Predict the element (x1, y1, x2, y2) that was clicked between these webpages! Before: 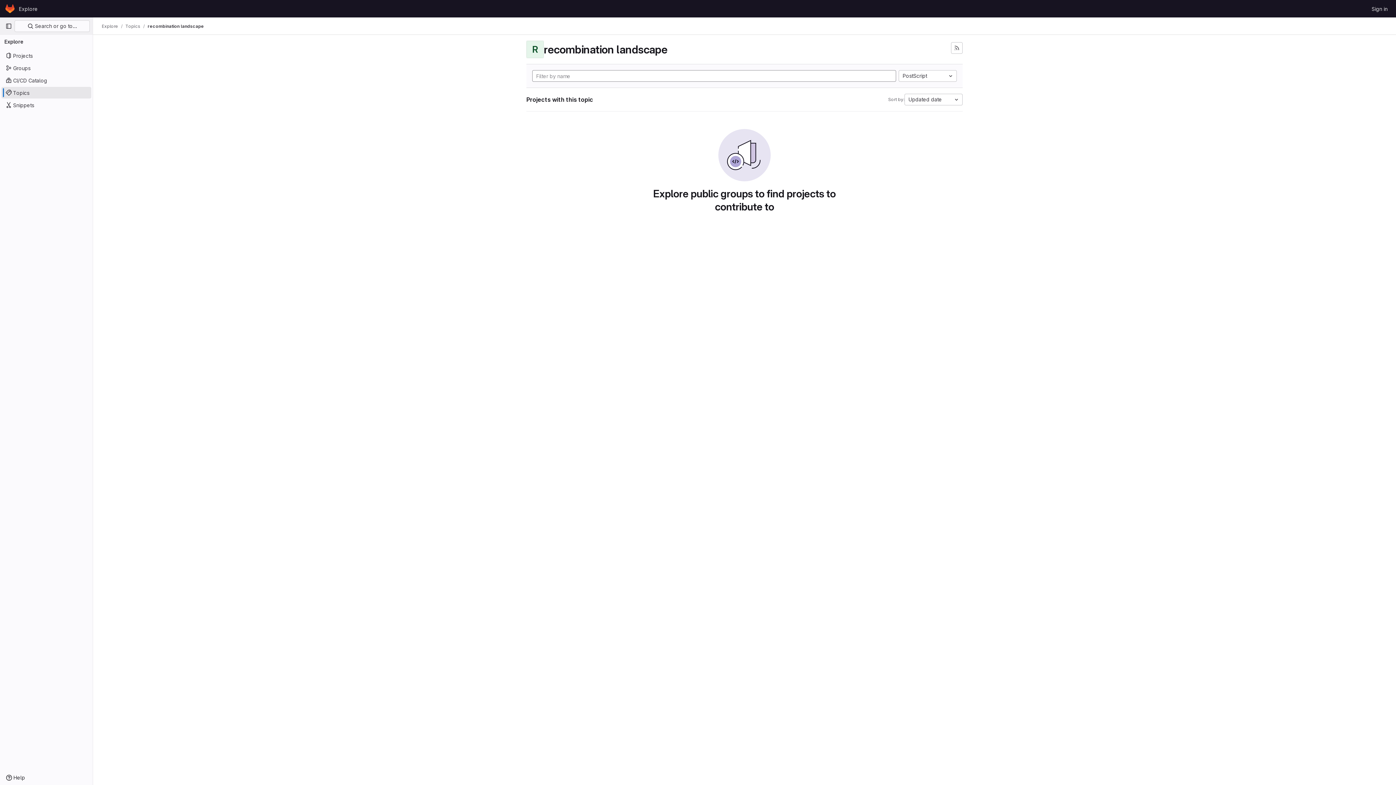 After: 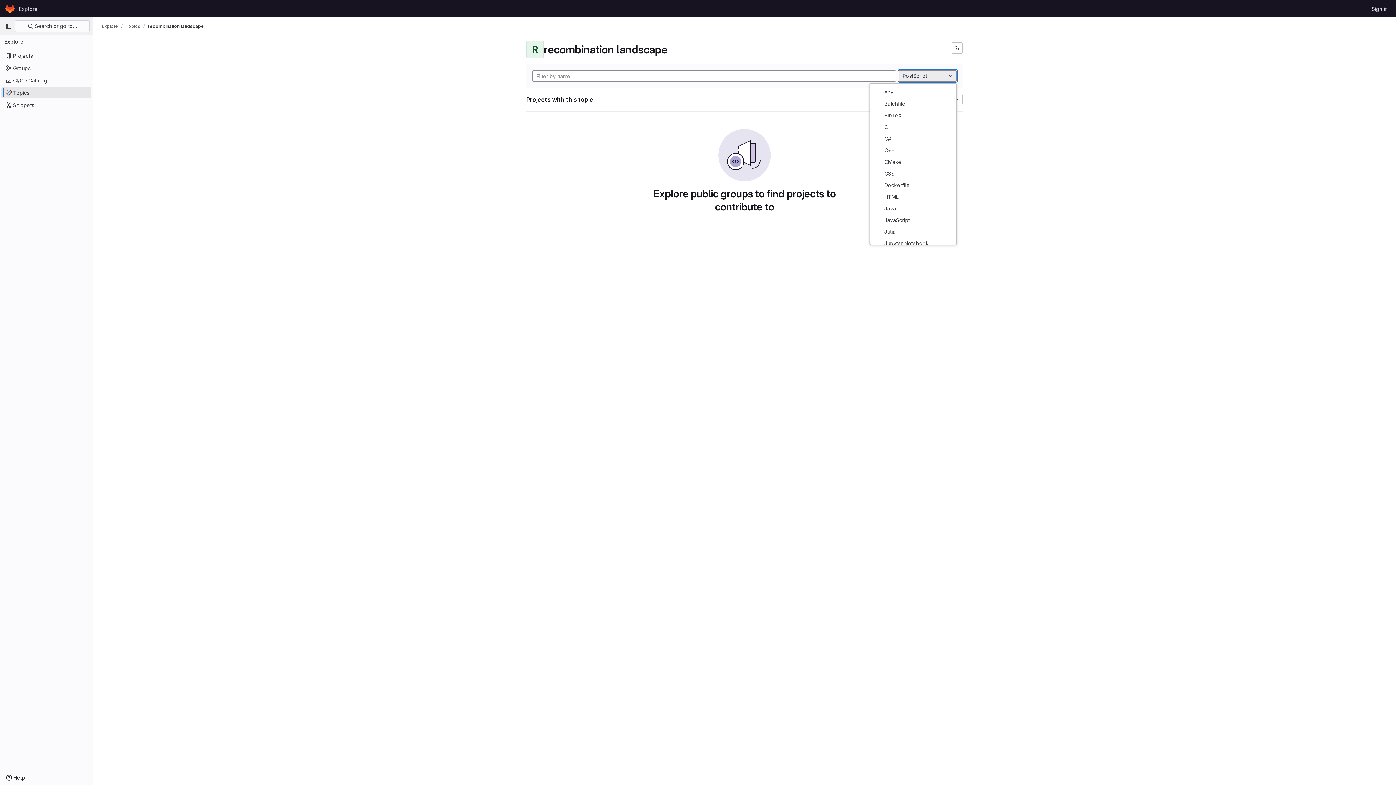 Action: bbox: (898, 70, 957, 81) label: PostScript